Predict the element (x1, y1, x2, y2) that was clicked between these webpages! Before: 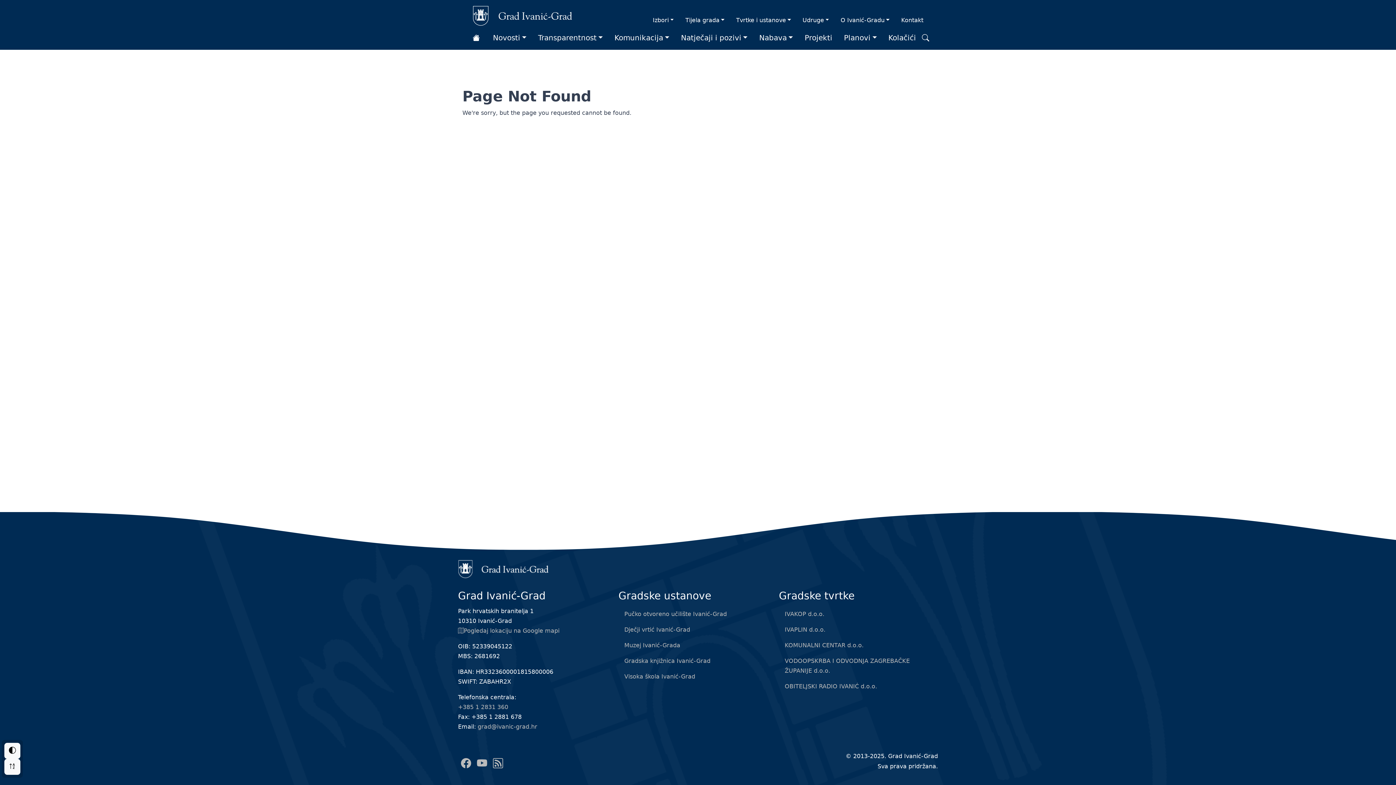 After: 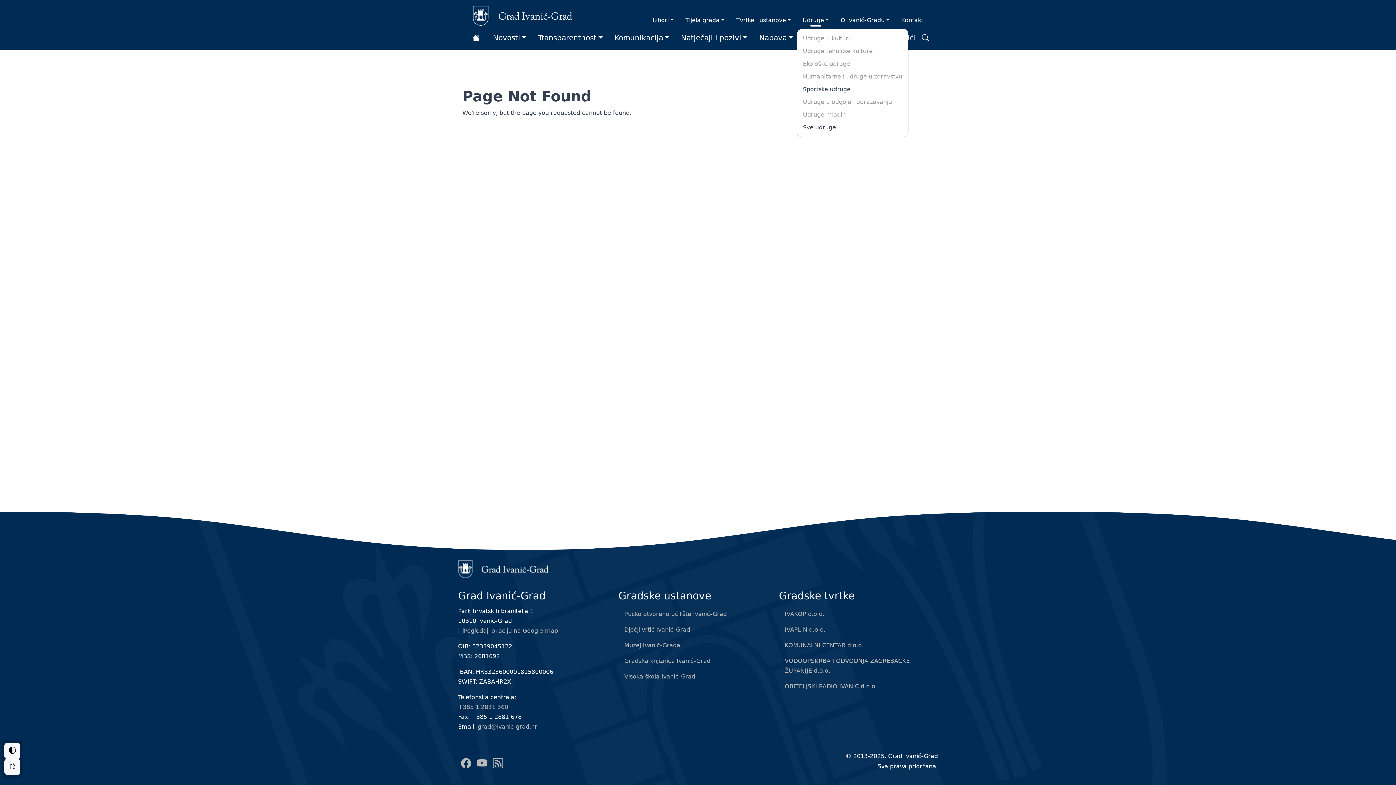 Action: label: Udruge bbox: (799, 12, 832, 28)